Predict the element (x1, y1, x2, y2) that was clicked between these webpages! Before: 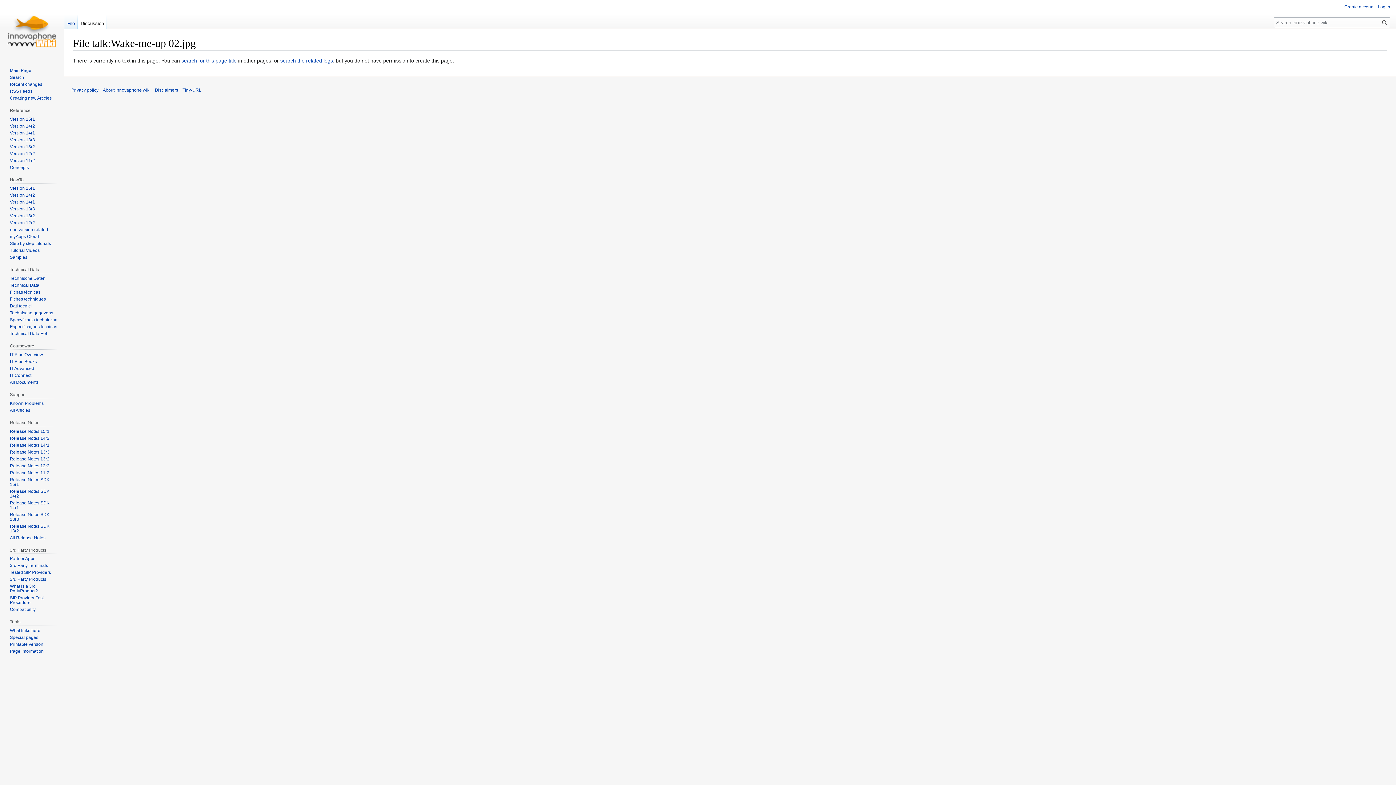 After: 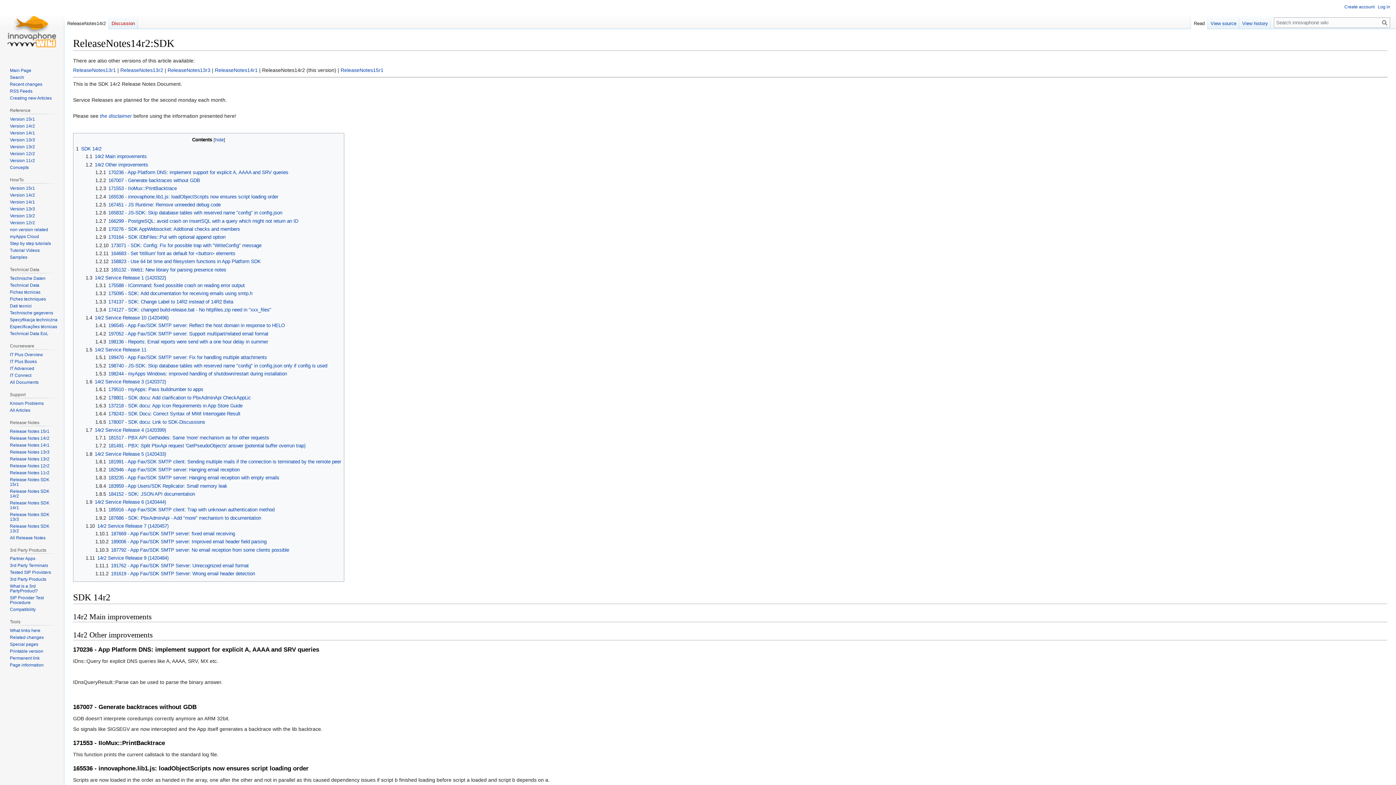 Action: label: Release Notes SDK 14r2 bbox: (9, 488, 49, 498)